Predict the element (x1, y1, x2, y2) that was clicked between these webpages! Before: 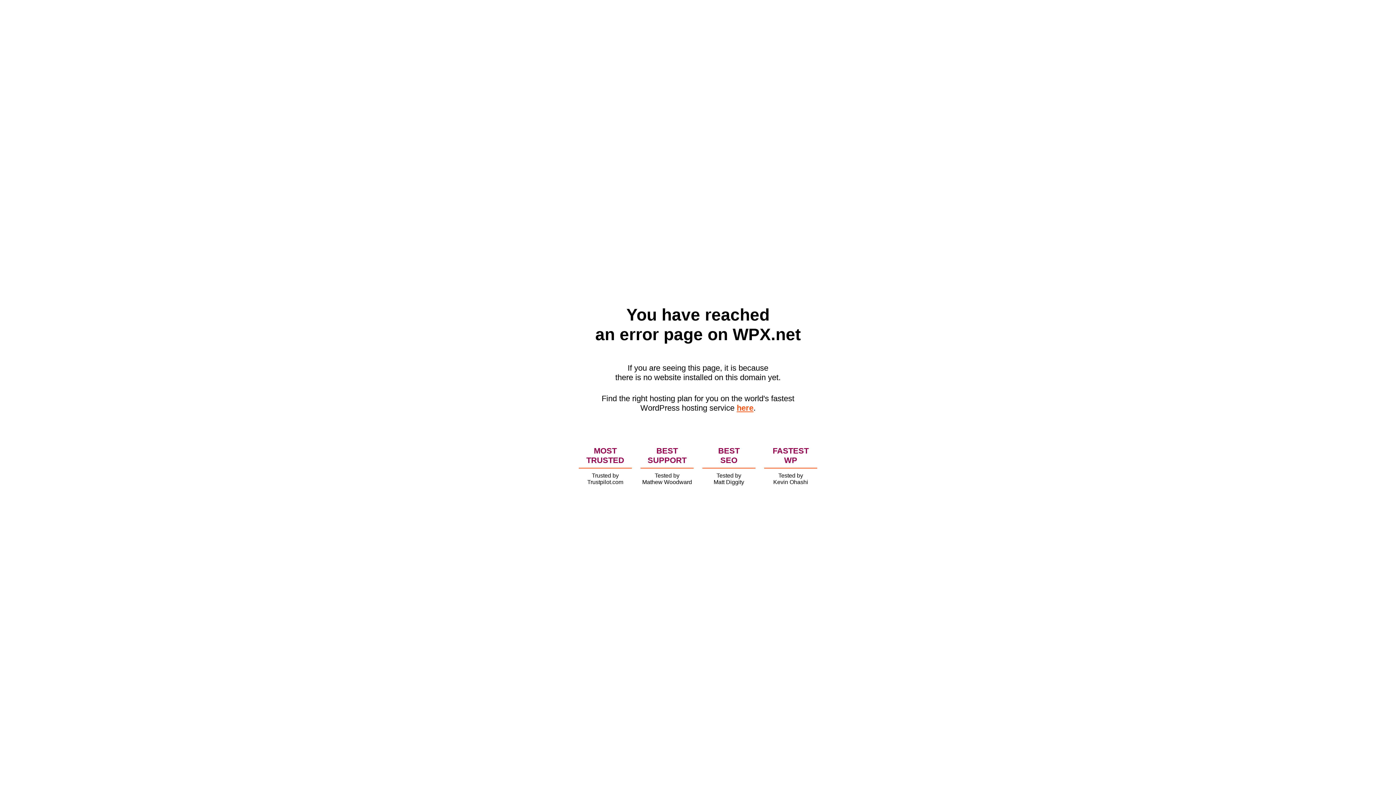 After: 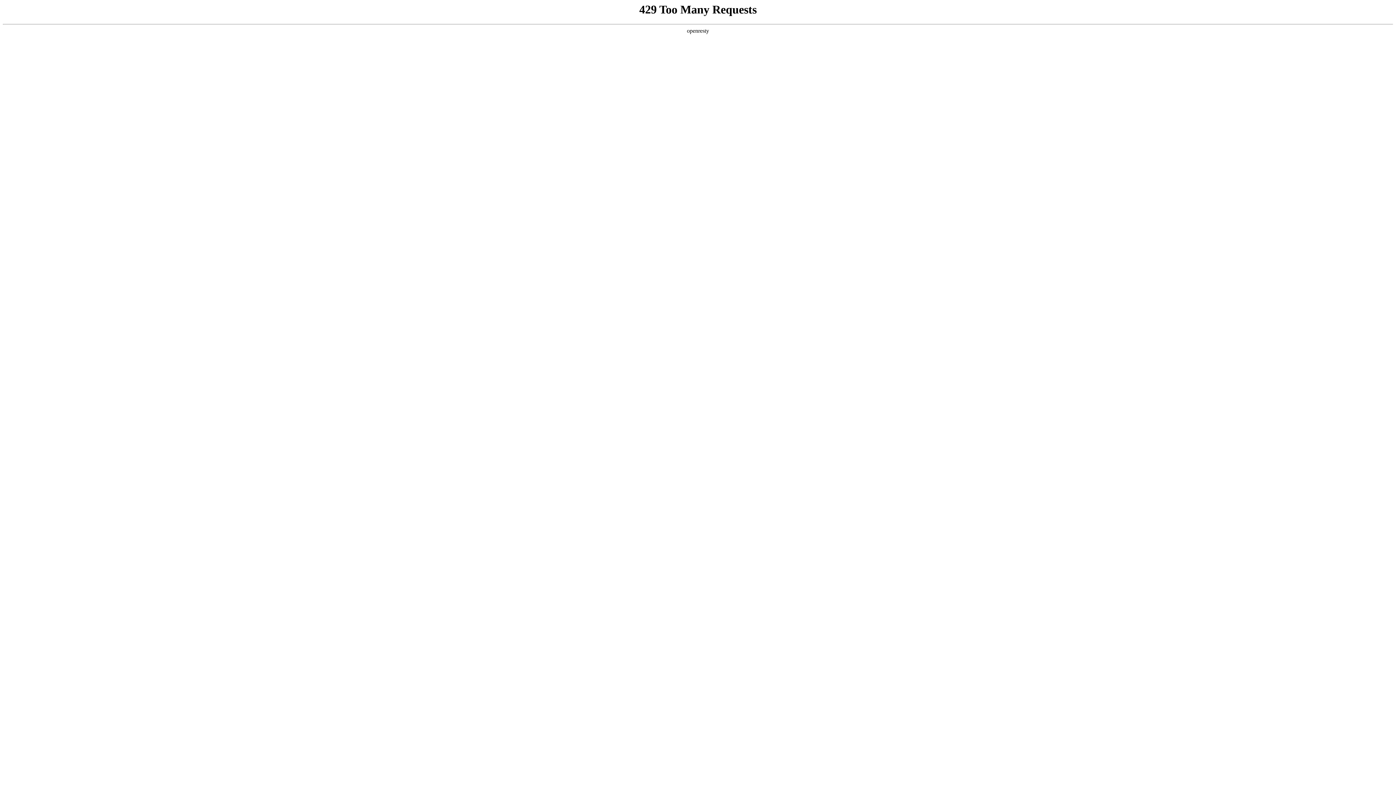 Action: bbox: (736, 403, 753, 412) label: here